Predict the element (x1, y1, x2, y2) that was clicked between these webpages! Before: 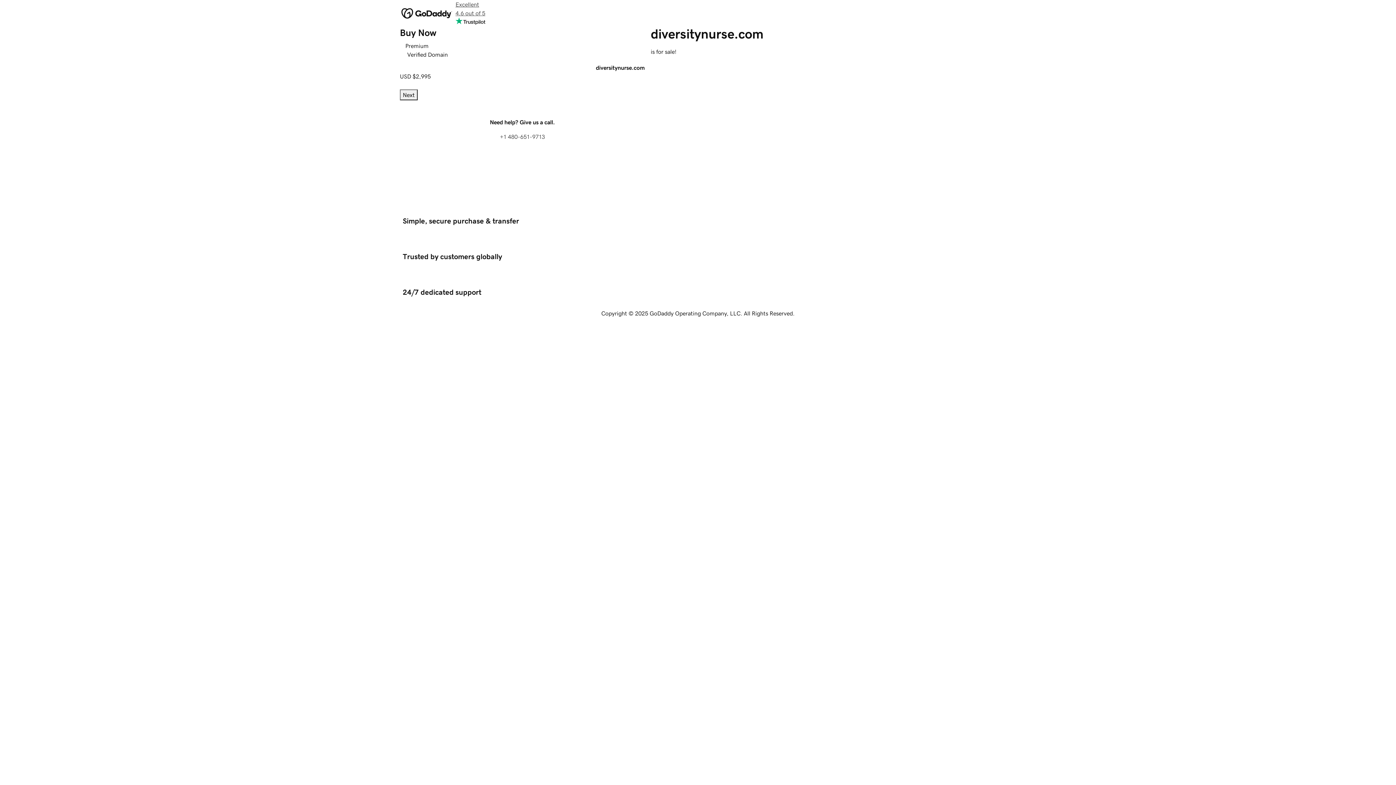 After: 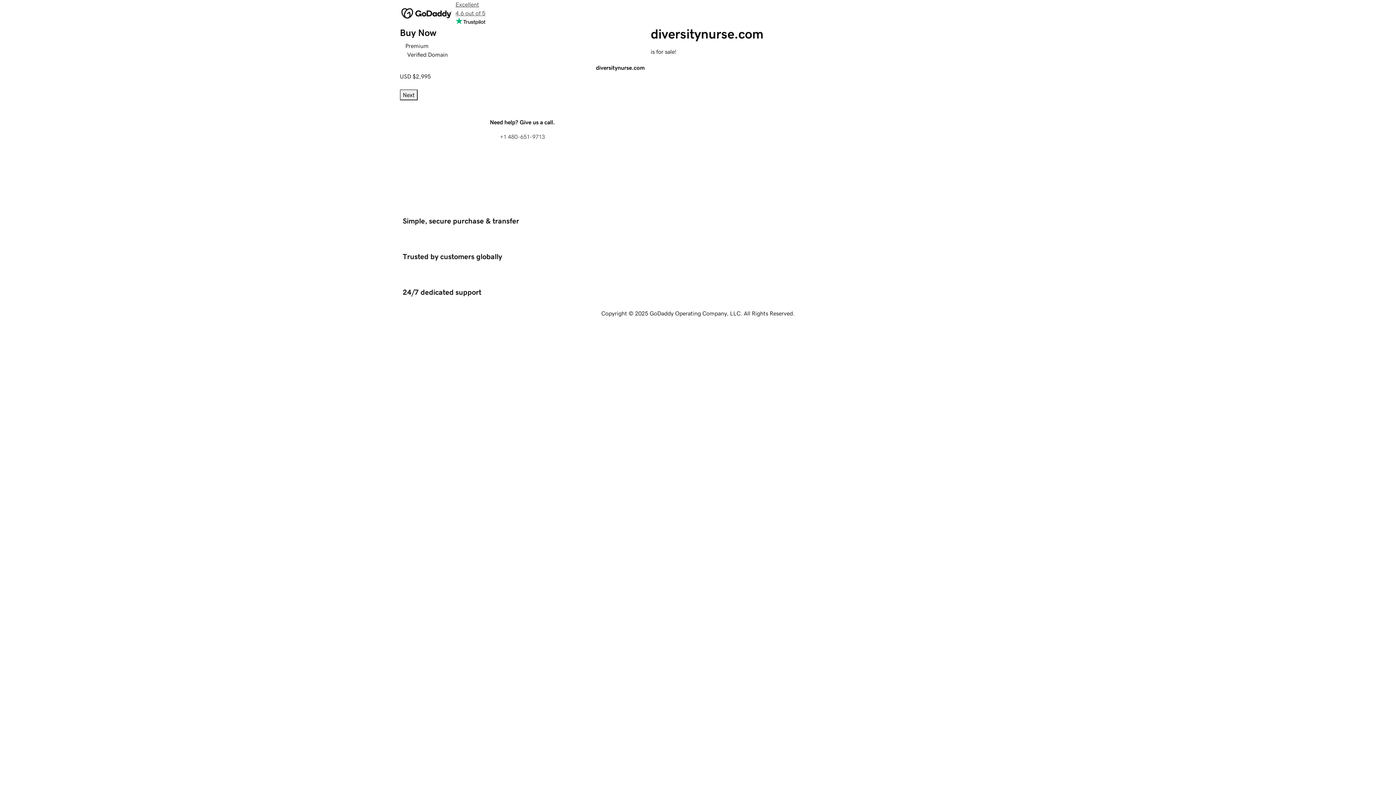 Action: bbox: (400, 89, 417, 100) label: Next